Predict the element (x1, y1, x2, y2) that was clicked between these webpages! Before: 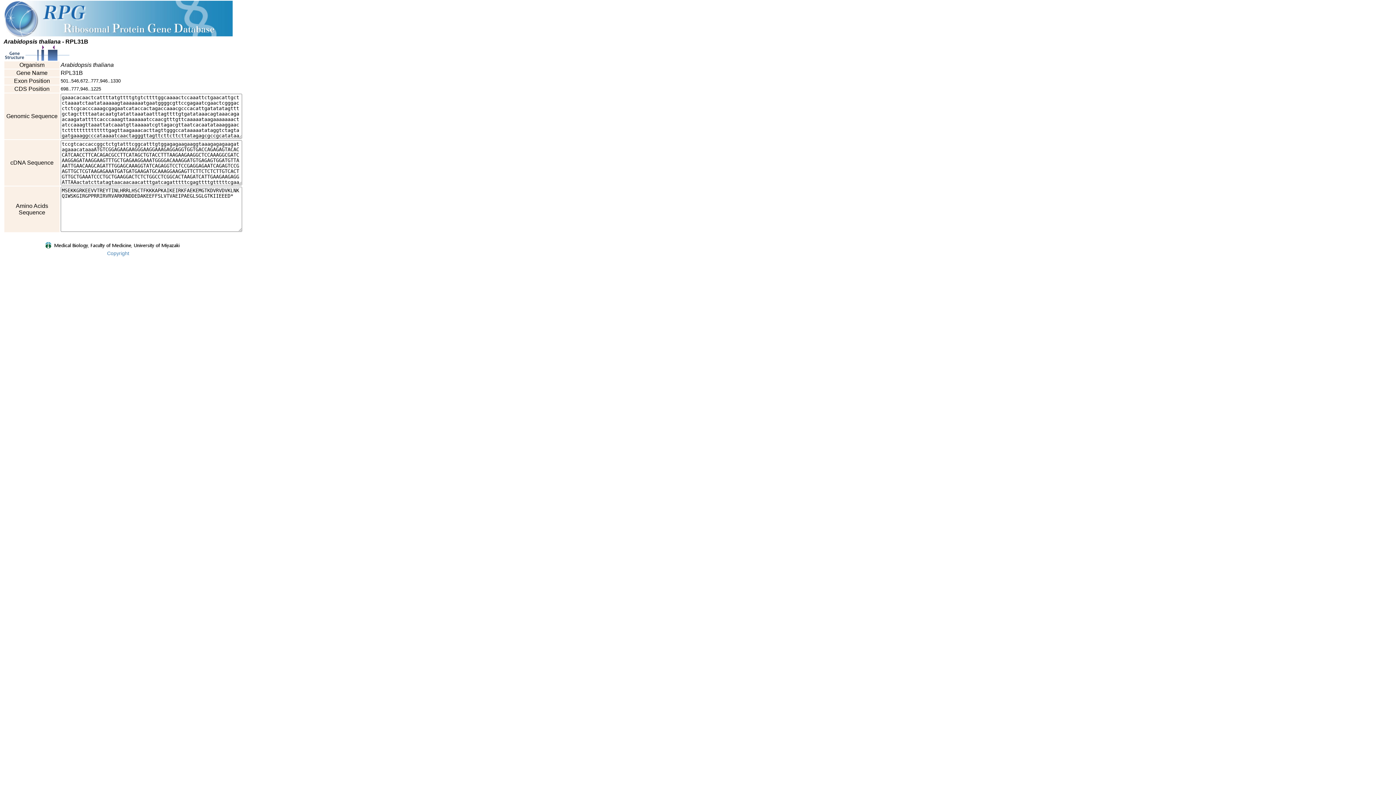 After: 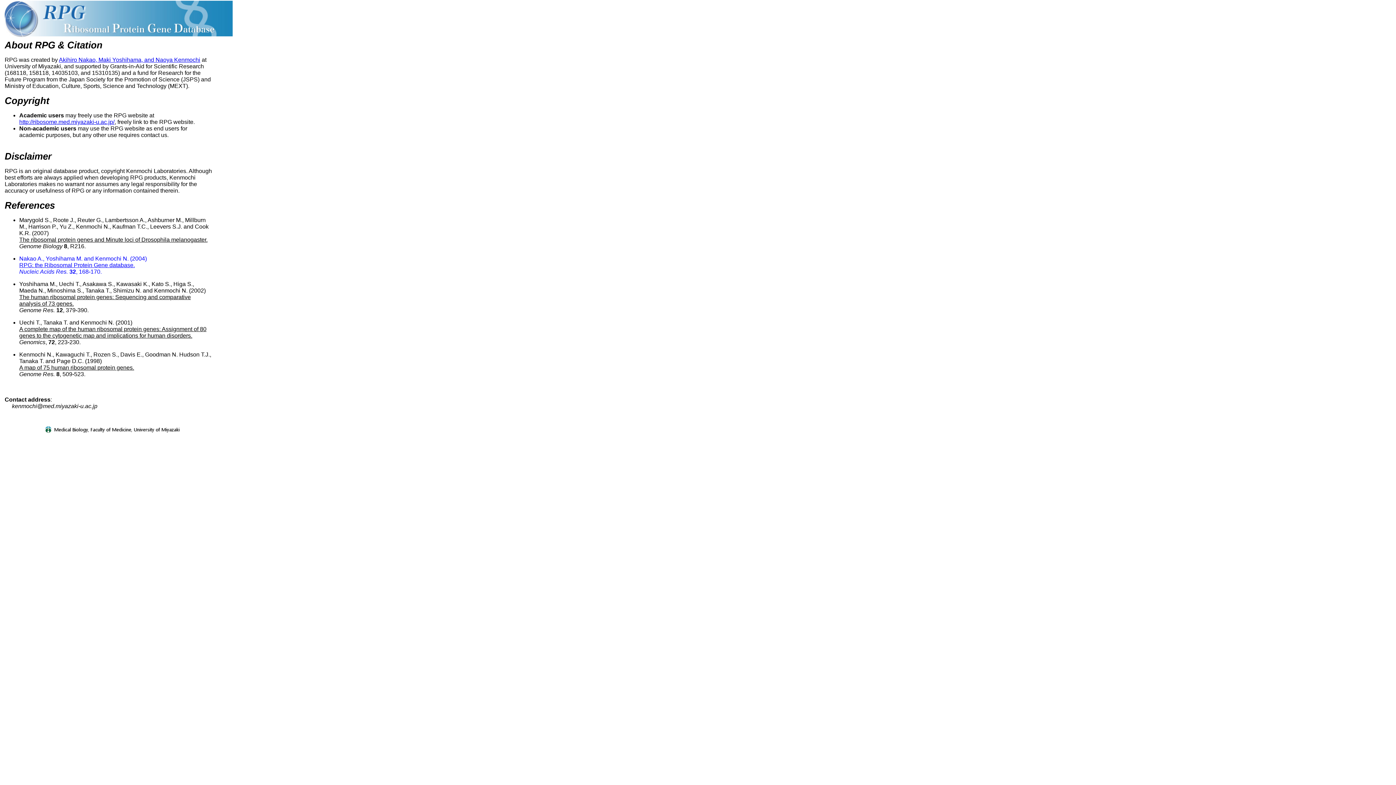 Action: label: Copyright bbox: (107, 250, 129, 256)